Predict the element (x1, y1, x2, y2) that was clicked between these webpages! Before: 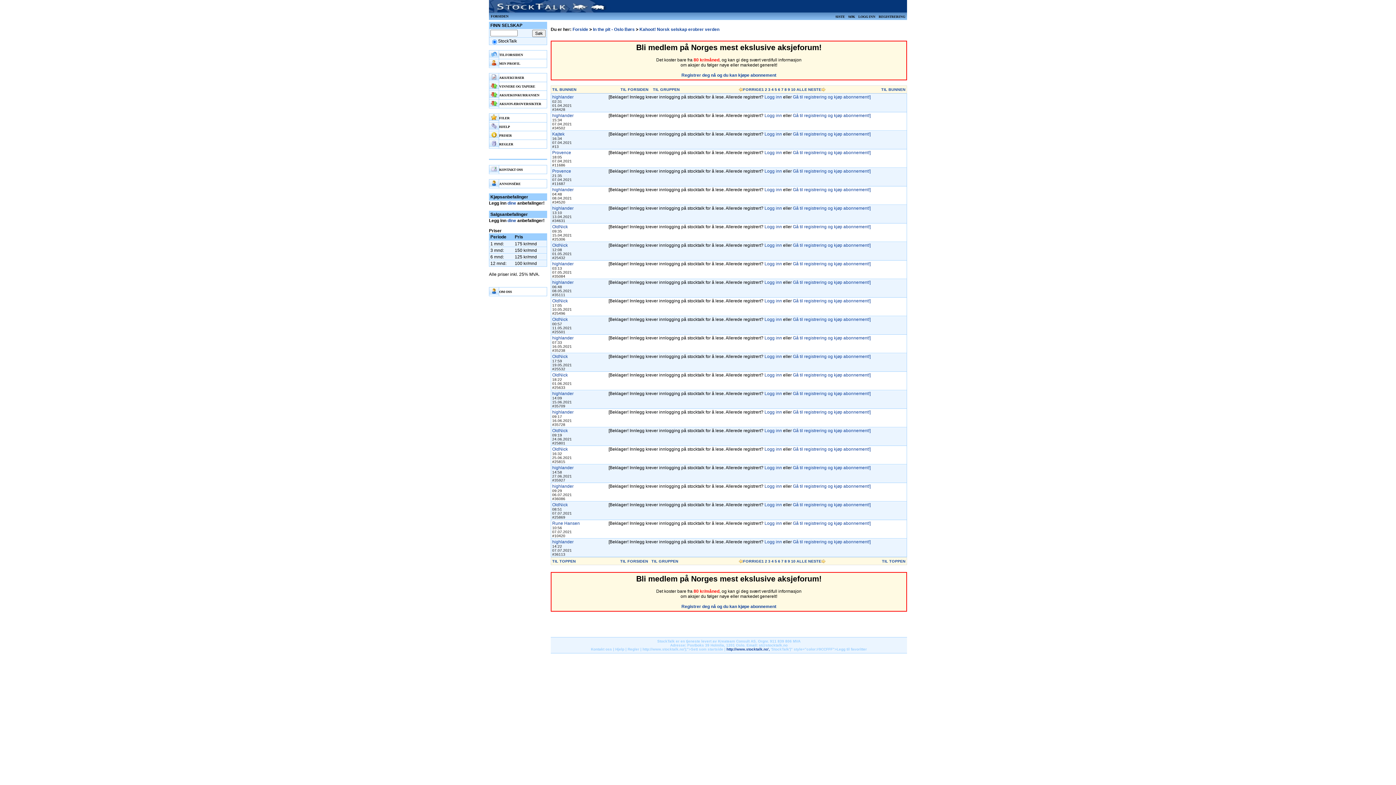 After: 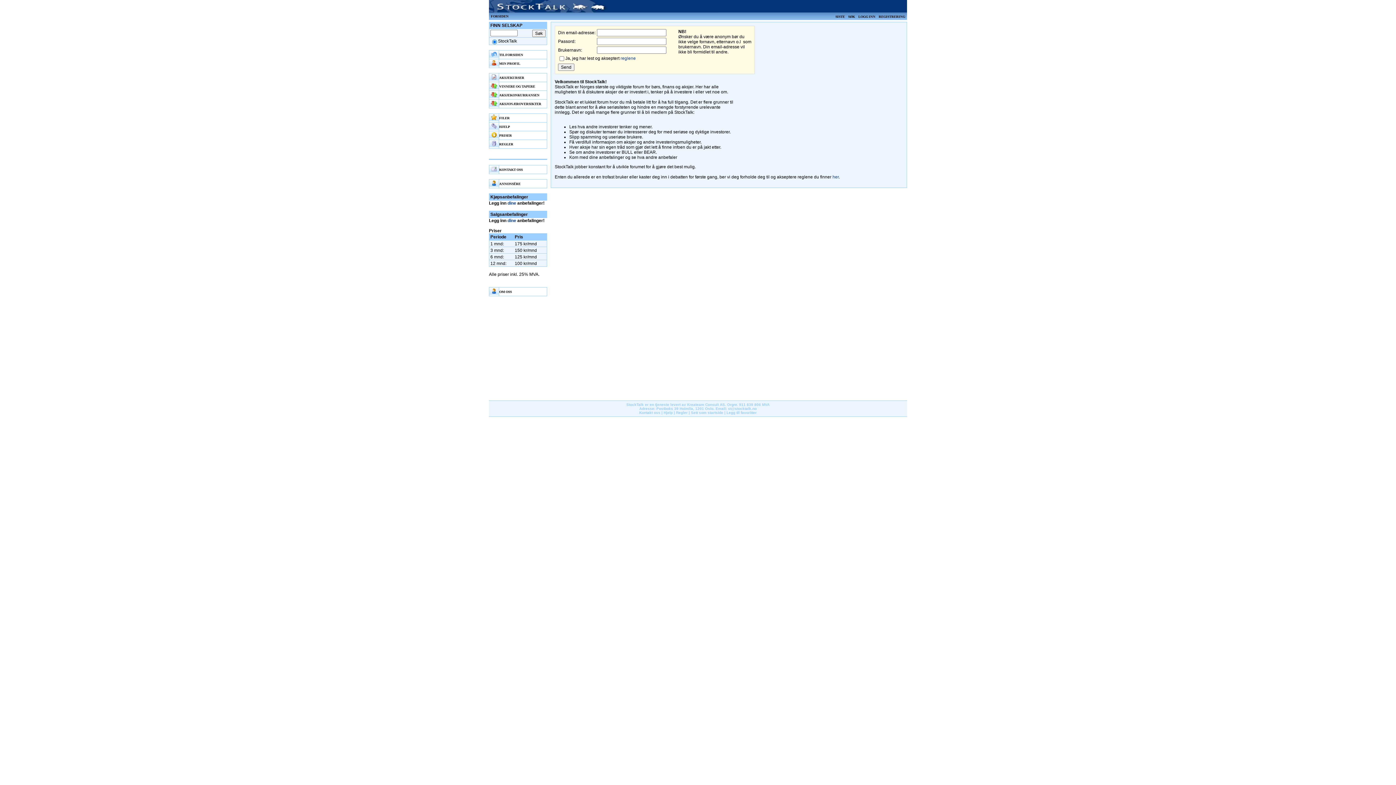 Action: bbox: (793, 484, 870, 489) label: Gå til registrering og kjøp abonnement!]